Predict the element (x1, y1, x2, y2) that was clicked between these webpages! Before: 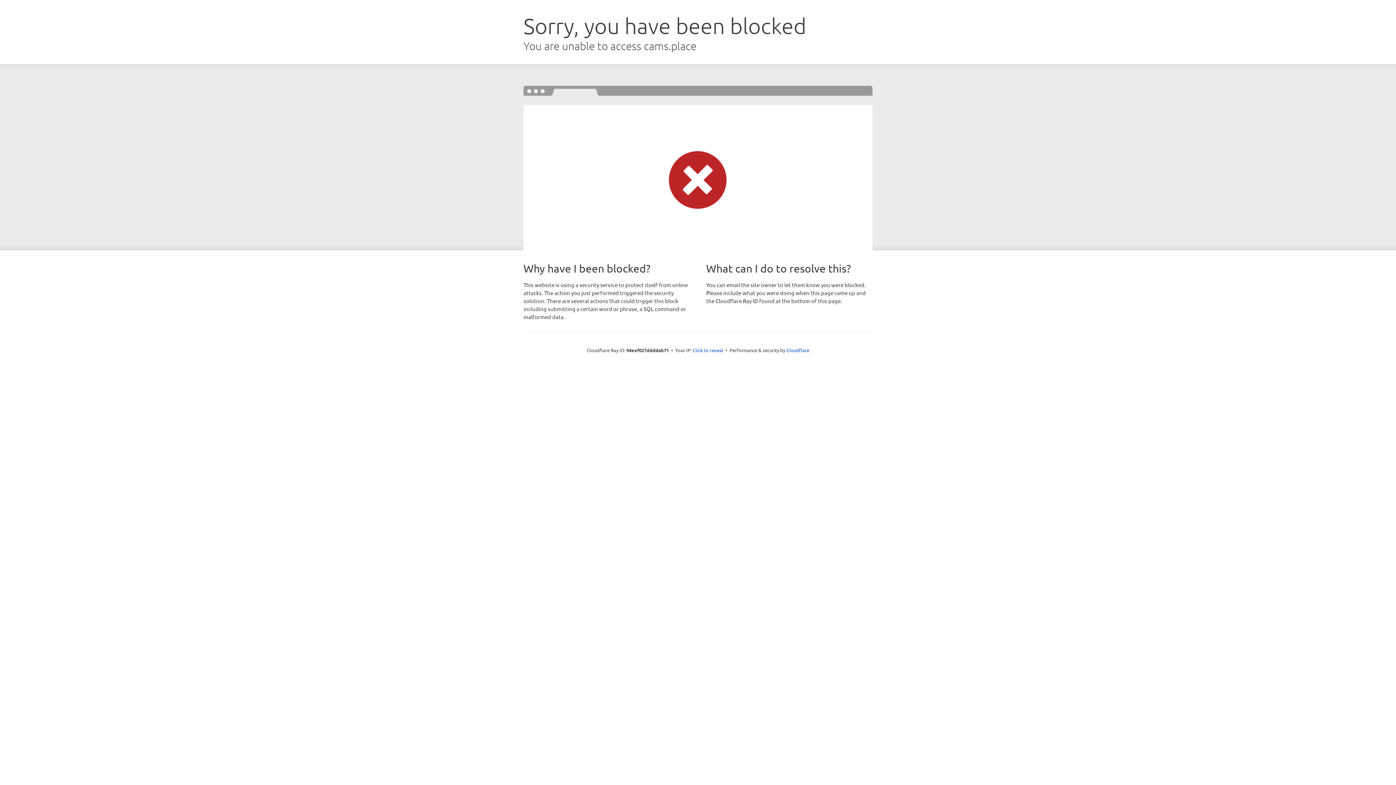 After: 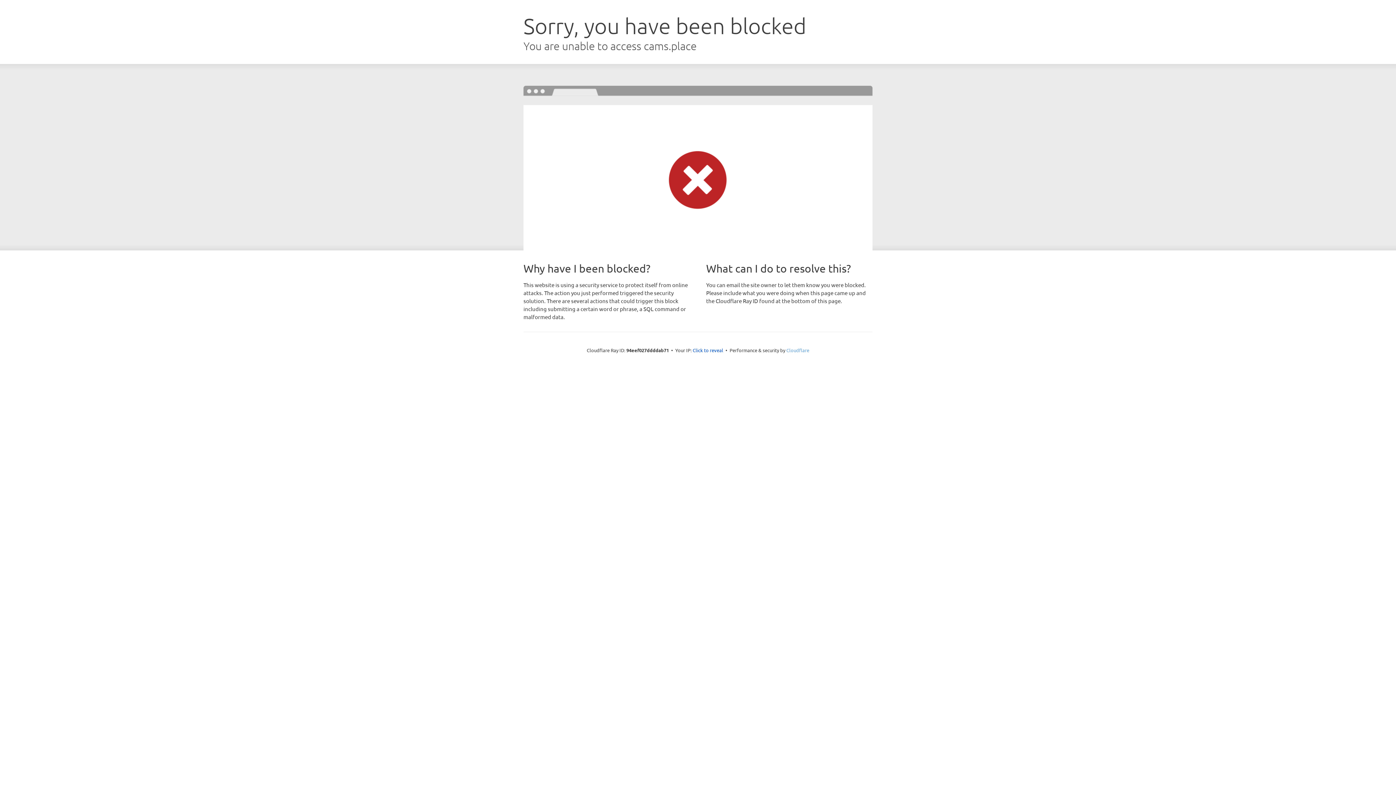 Action: label: Cloudflare bbox: (786, 347, 809, 353)